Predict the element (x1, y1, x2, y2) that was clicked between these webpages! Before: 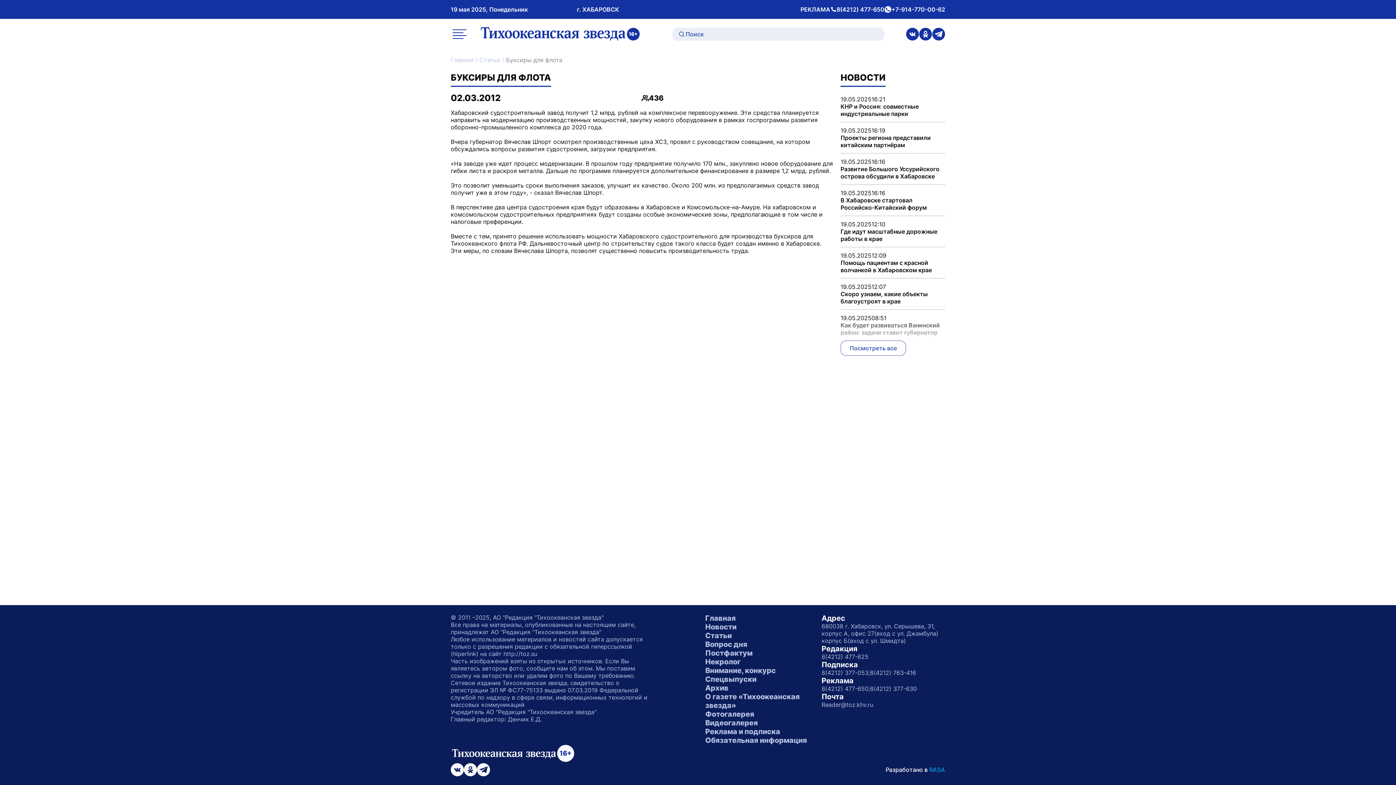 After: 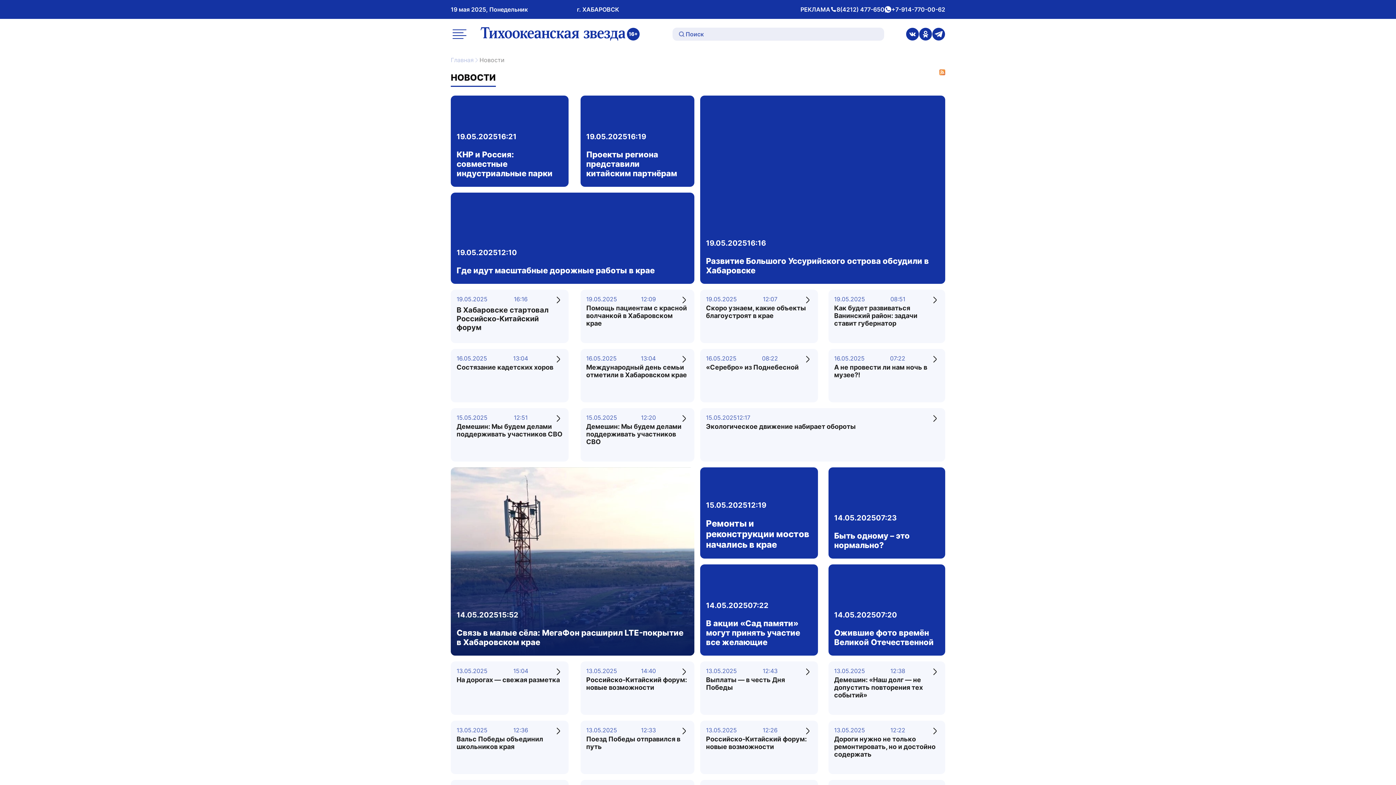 Action: bbox: (705, 622, 736, 631) label: Новости